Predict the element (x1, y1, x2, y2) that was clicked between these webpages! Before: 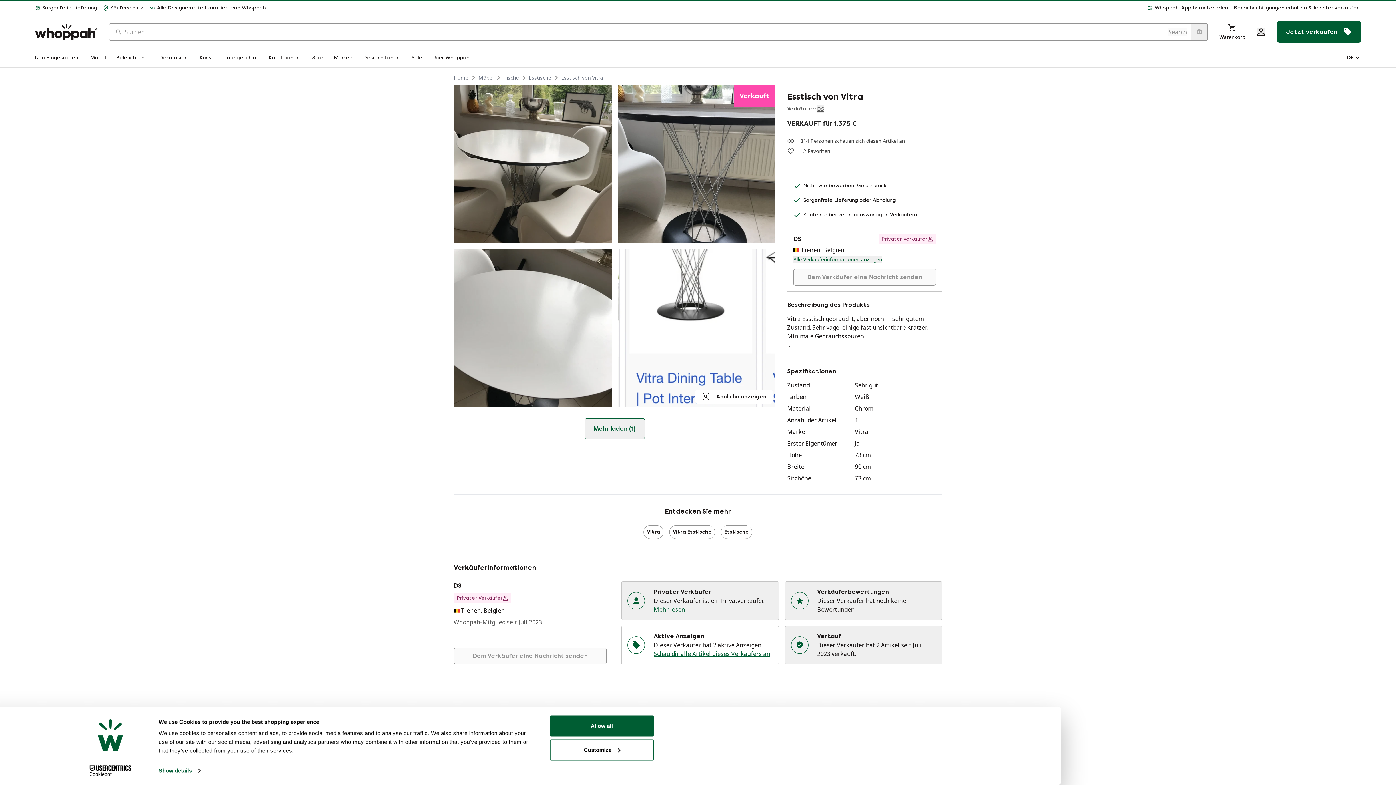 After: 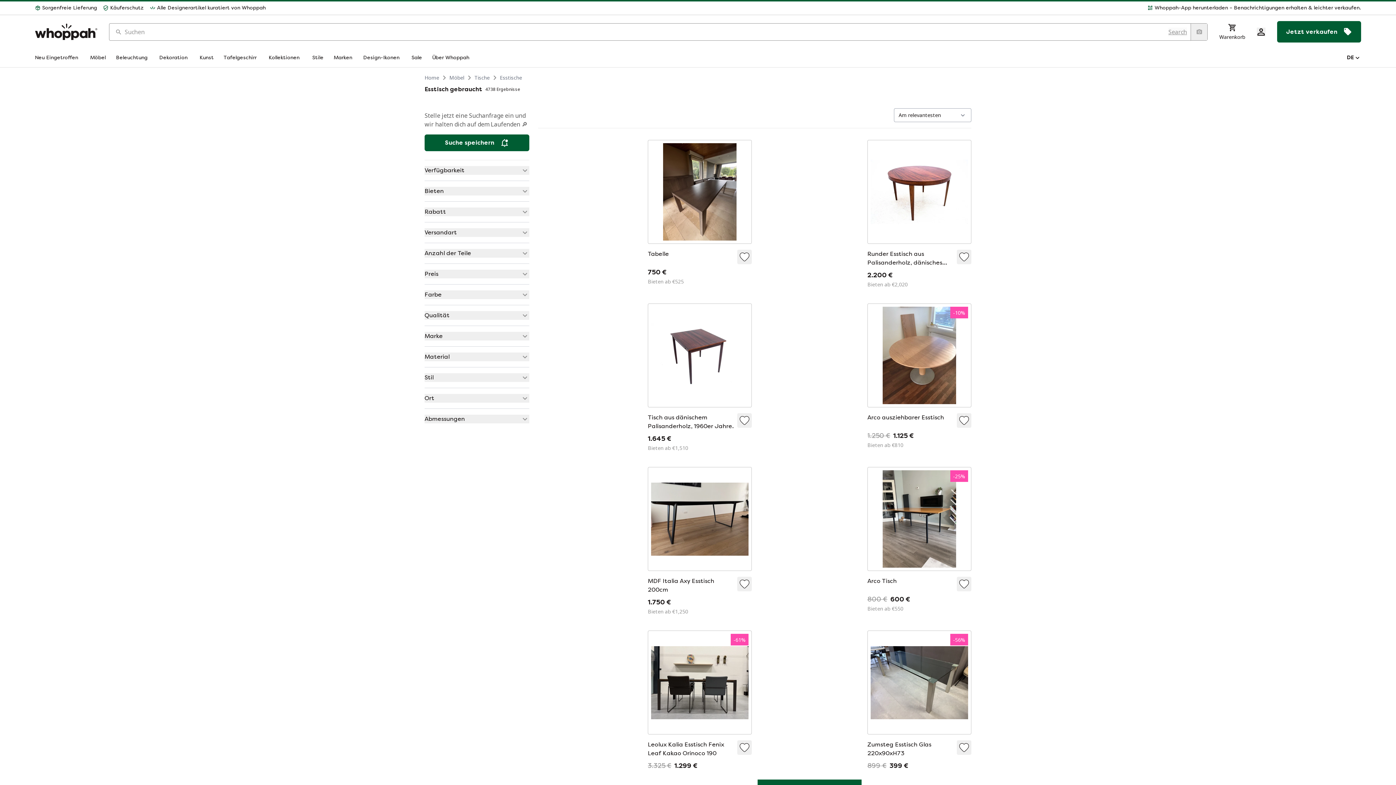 Action: bbox: (529, 74, 551, 81) label: Esstische